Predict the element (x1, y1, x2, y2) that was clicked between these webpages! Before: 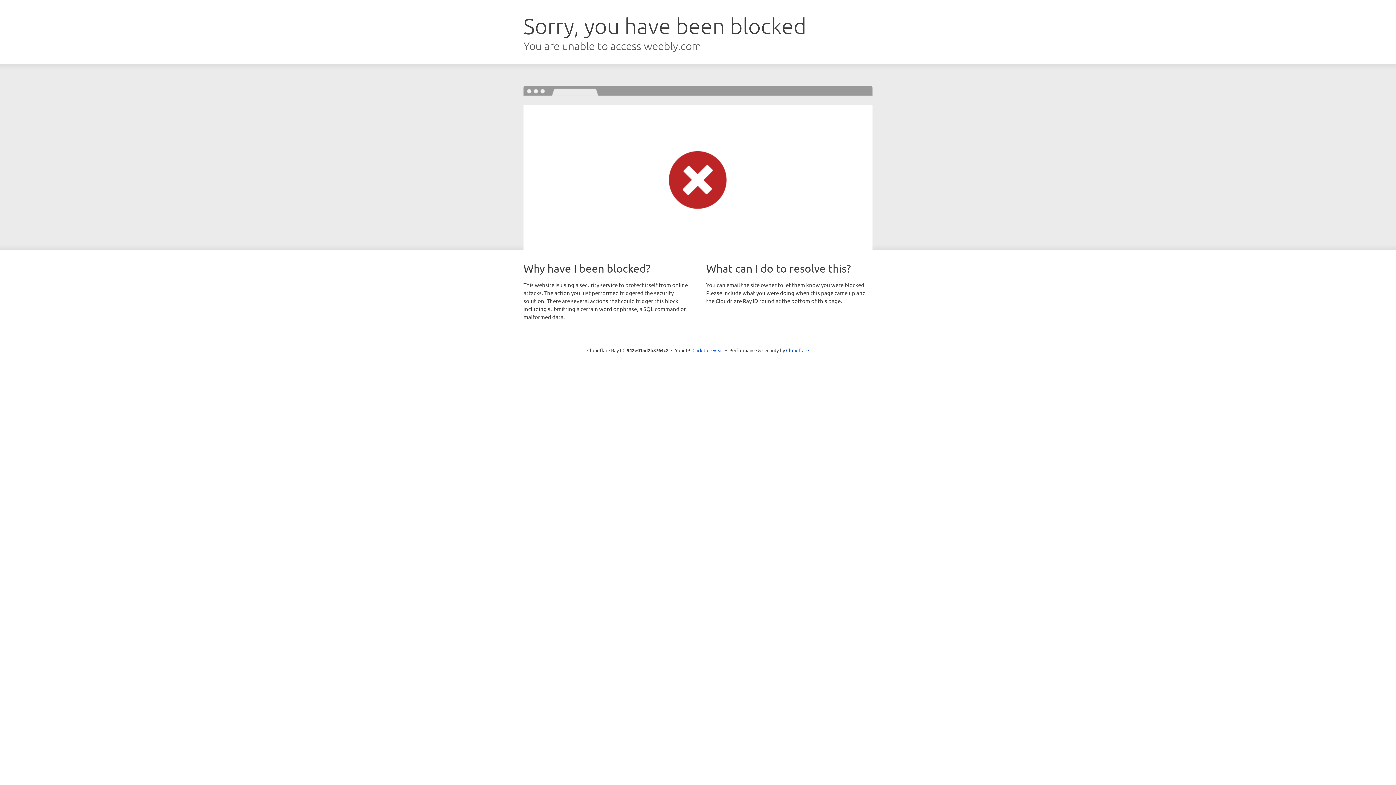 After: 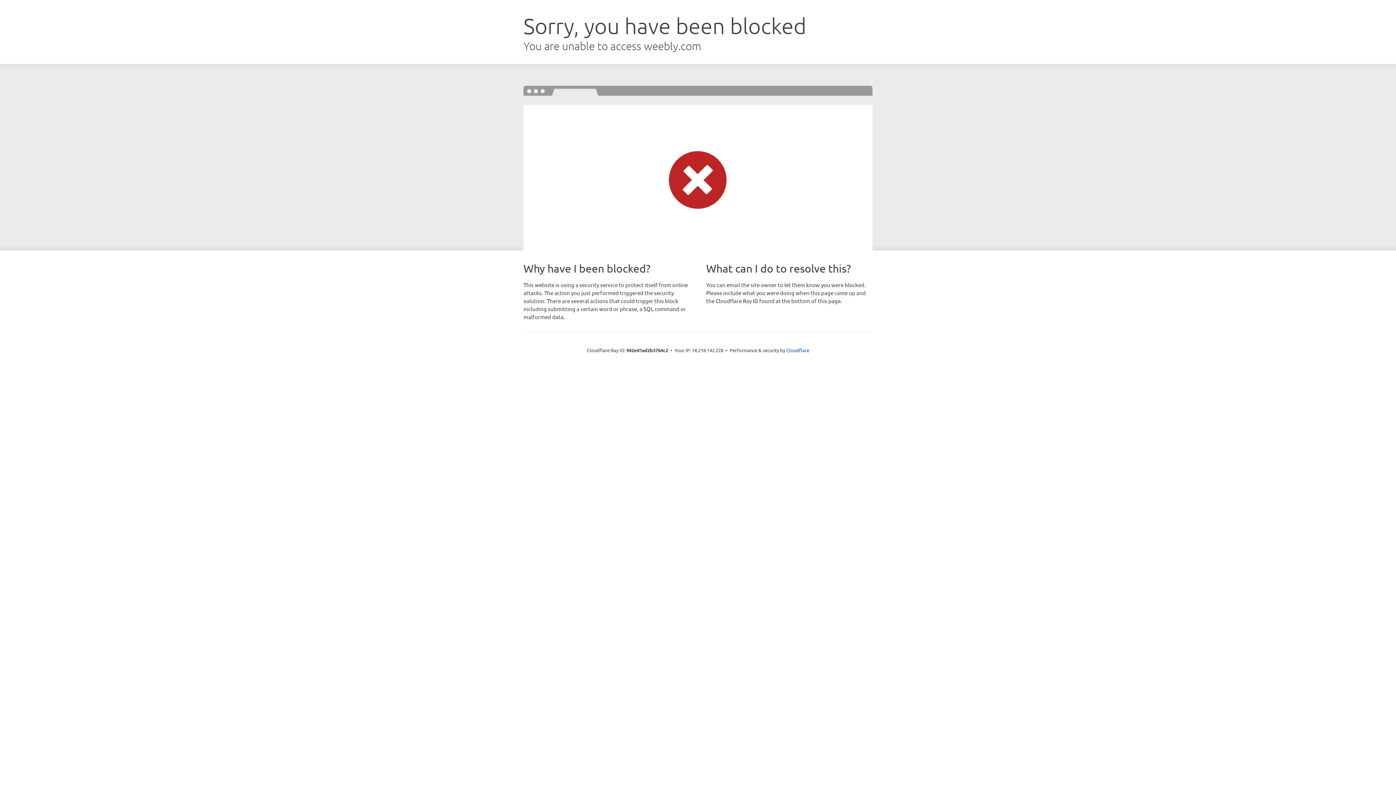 Action: bbox: (692, 346, 723, 353) label: Click to reveal